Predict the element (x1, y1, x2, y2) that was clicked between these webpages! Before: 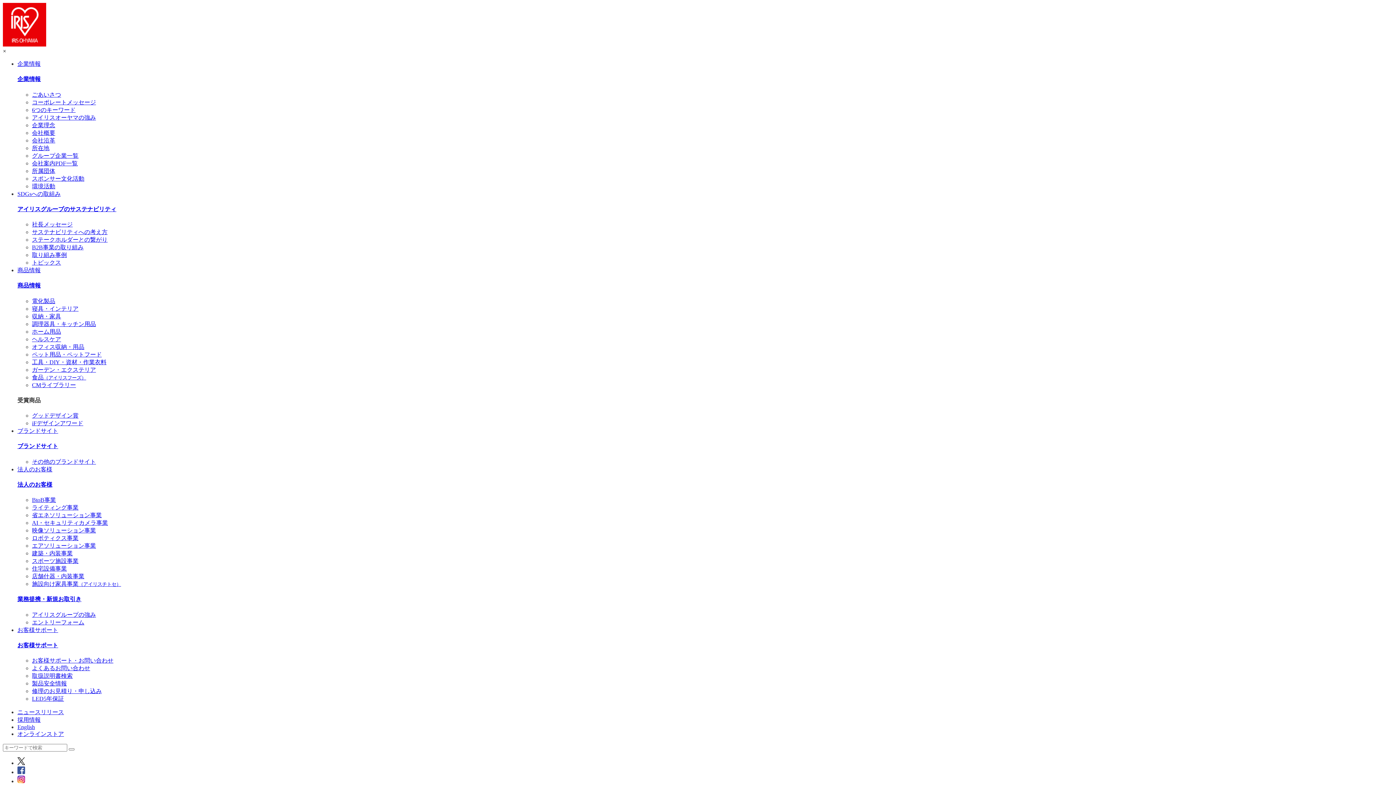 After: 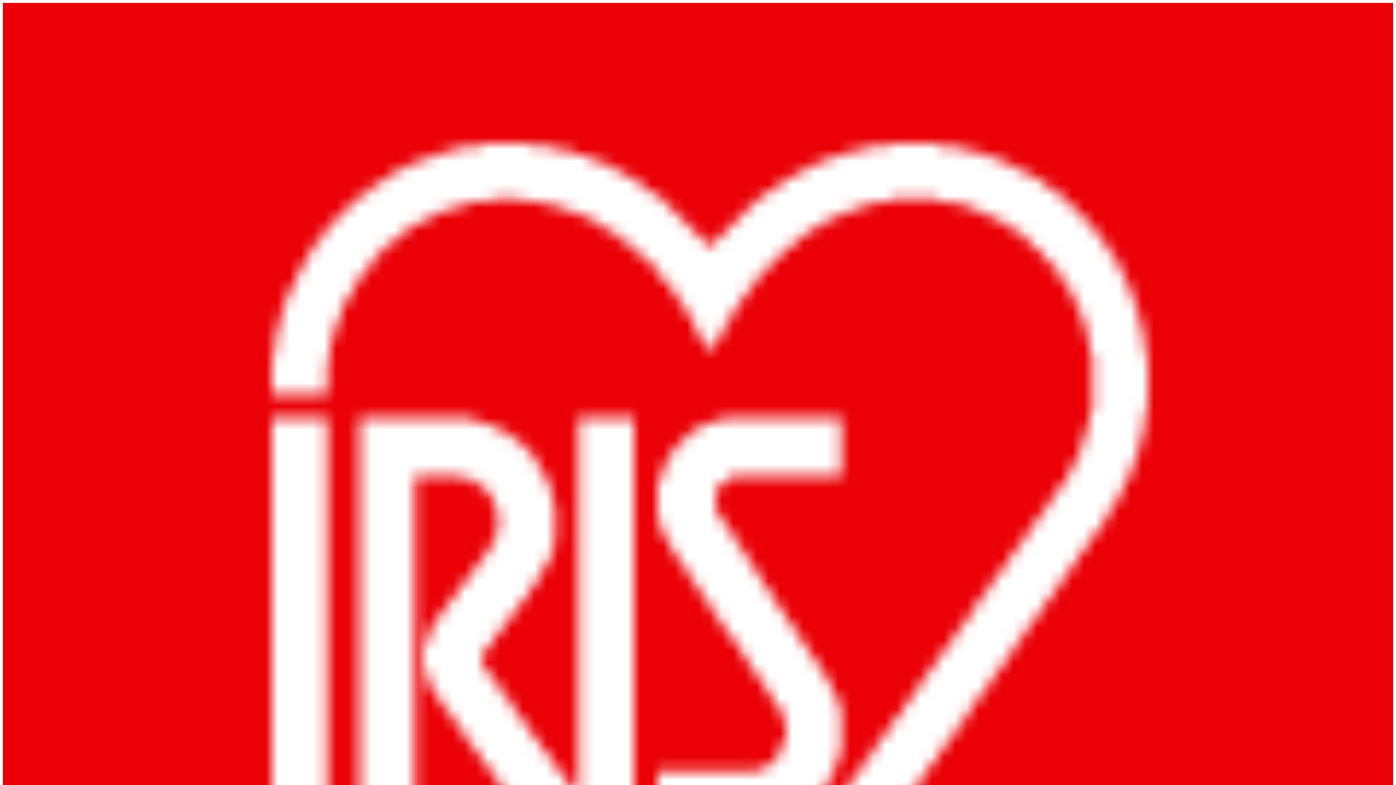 Action: bbox: (32, 160, 77, 166) label: 会社案内PDF一覧